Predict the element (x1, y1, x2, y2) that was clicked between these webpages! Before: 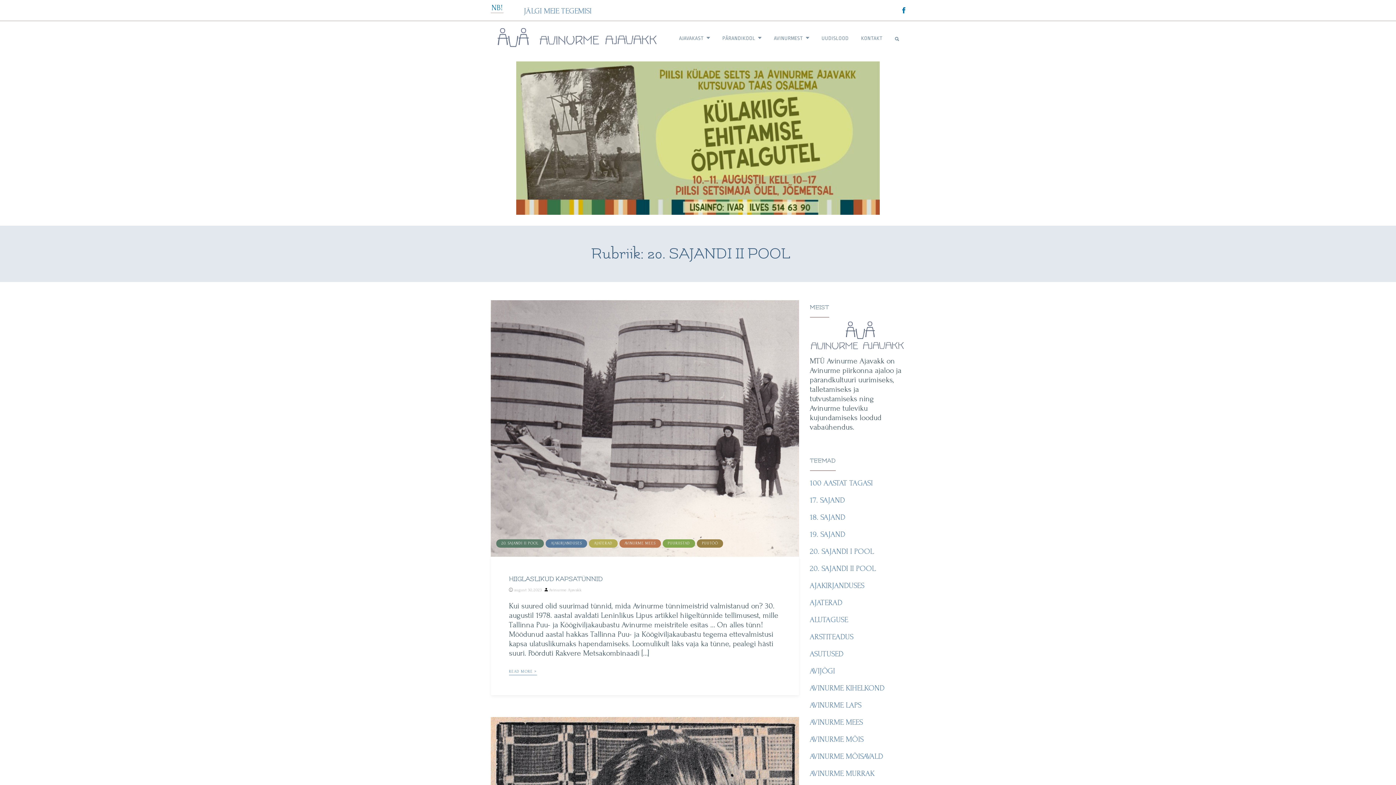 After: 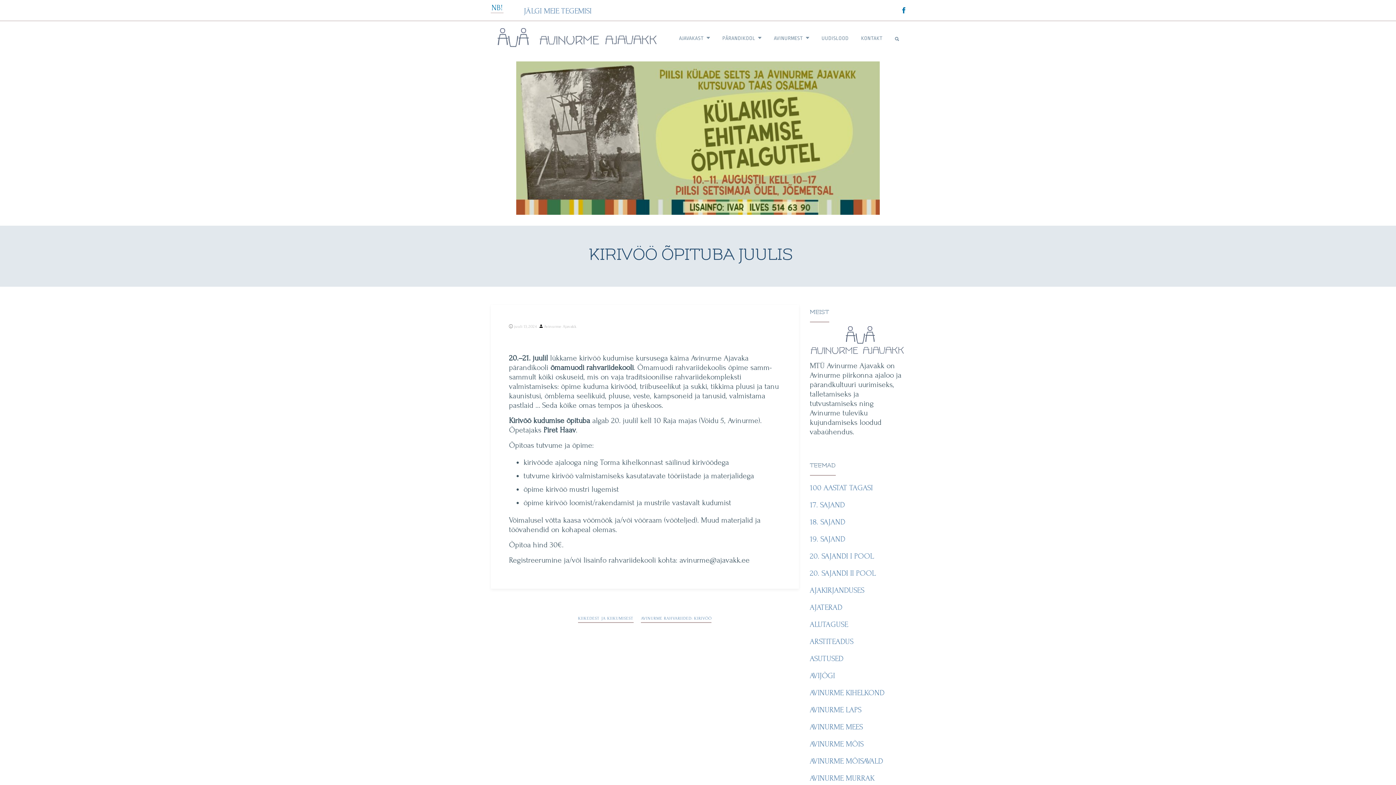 Action: bbox: (516, 132, 880, 141)